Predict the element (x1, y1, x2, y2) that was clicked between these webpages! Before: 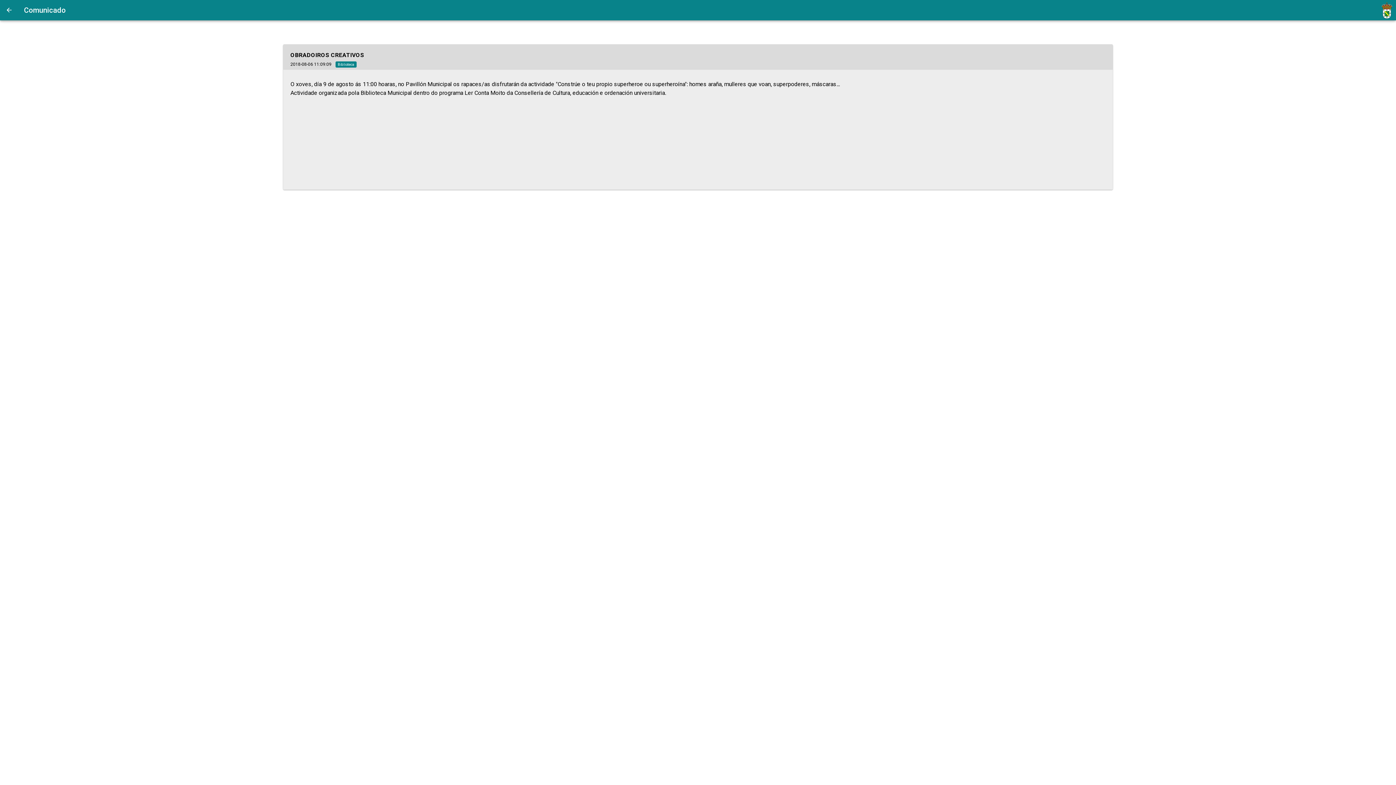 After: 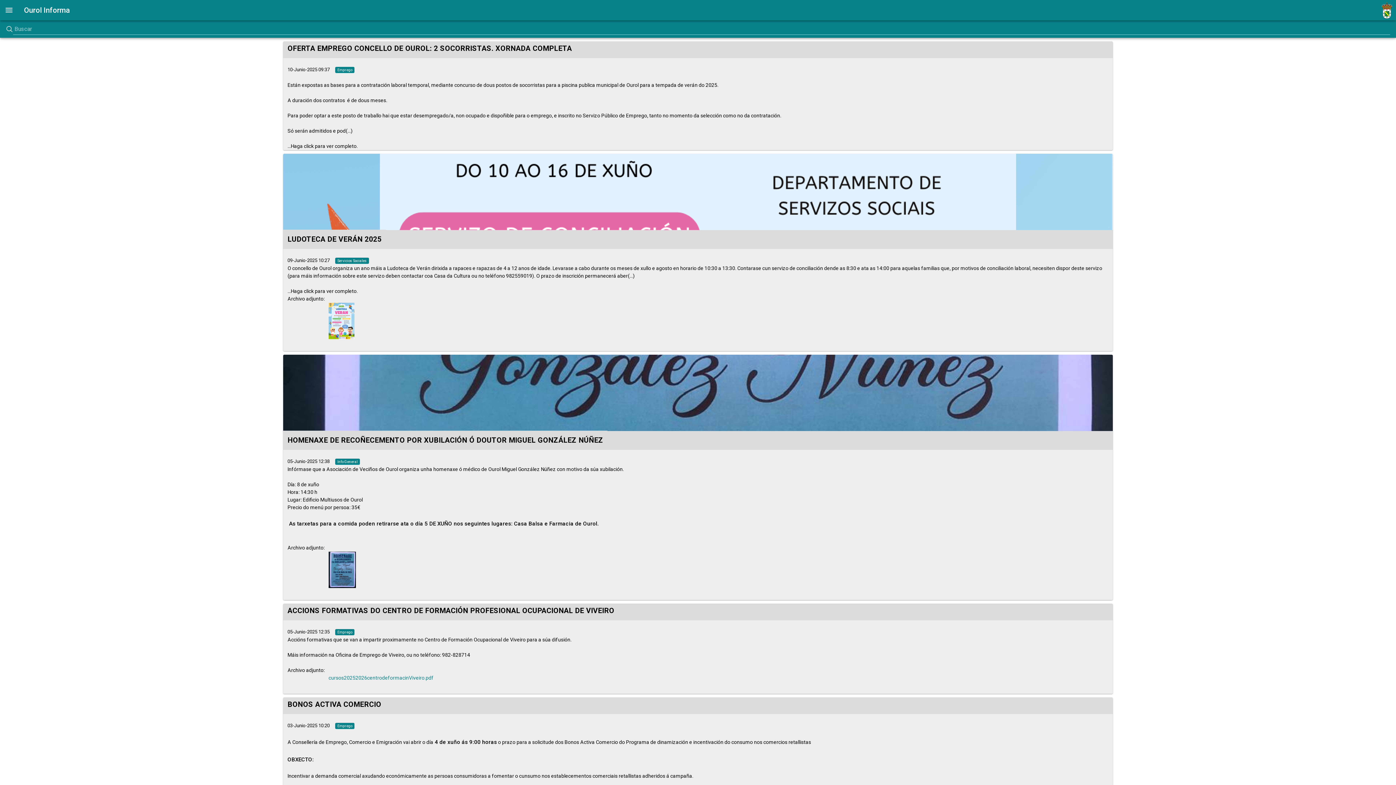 Action: bbox: (0, 0, 18, 20)